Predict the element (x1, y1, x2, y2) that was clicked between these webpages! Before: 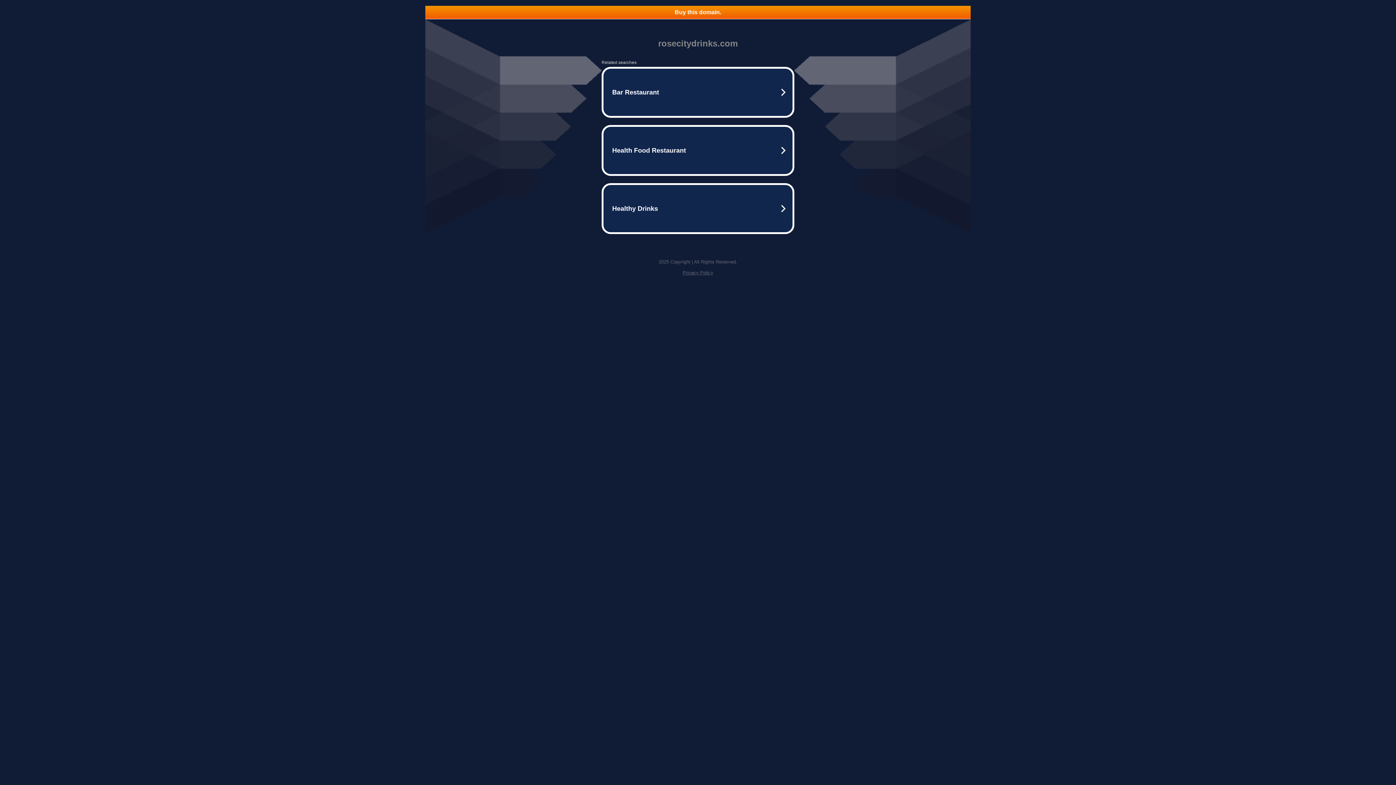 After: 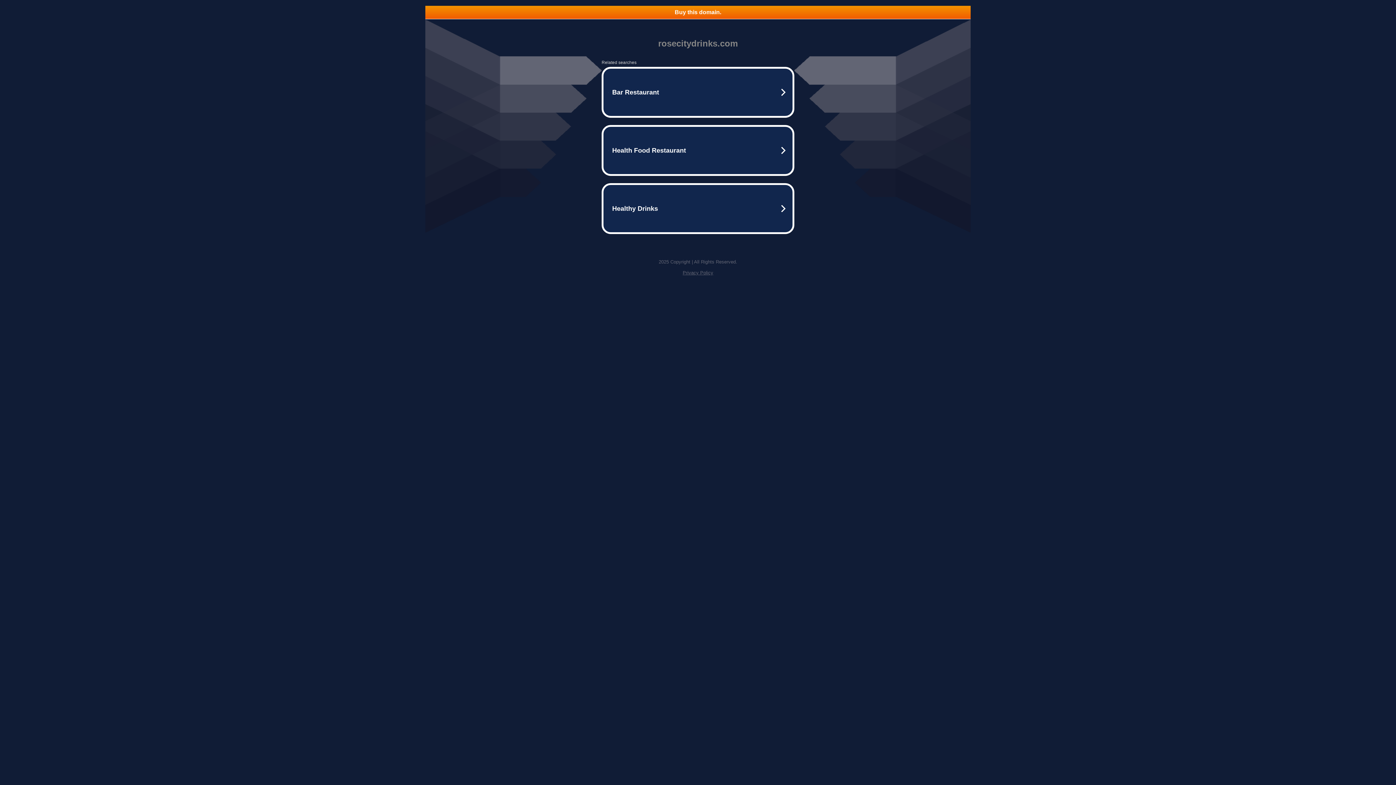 Action: bbox: (425, 5, 970, 18) label: Buy this domain.